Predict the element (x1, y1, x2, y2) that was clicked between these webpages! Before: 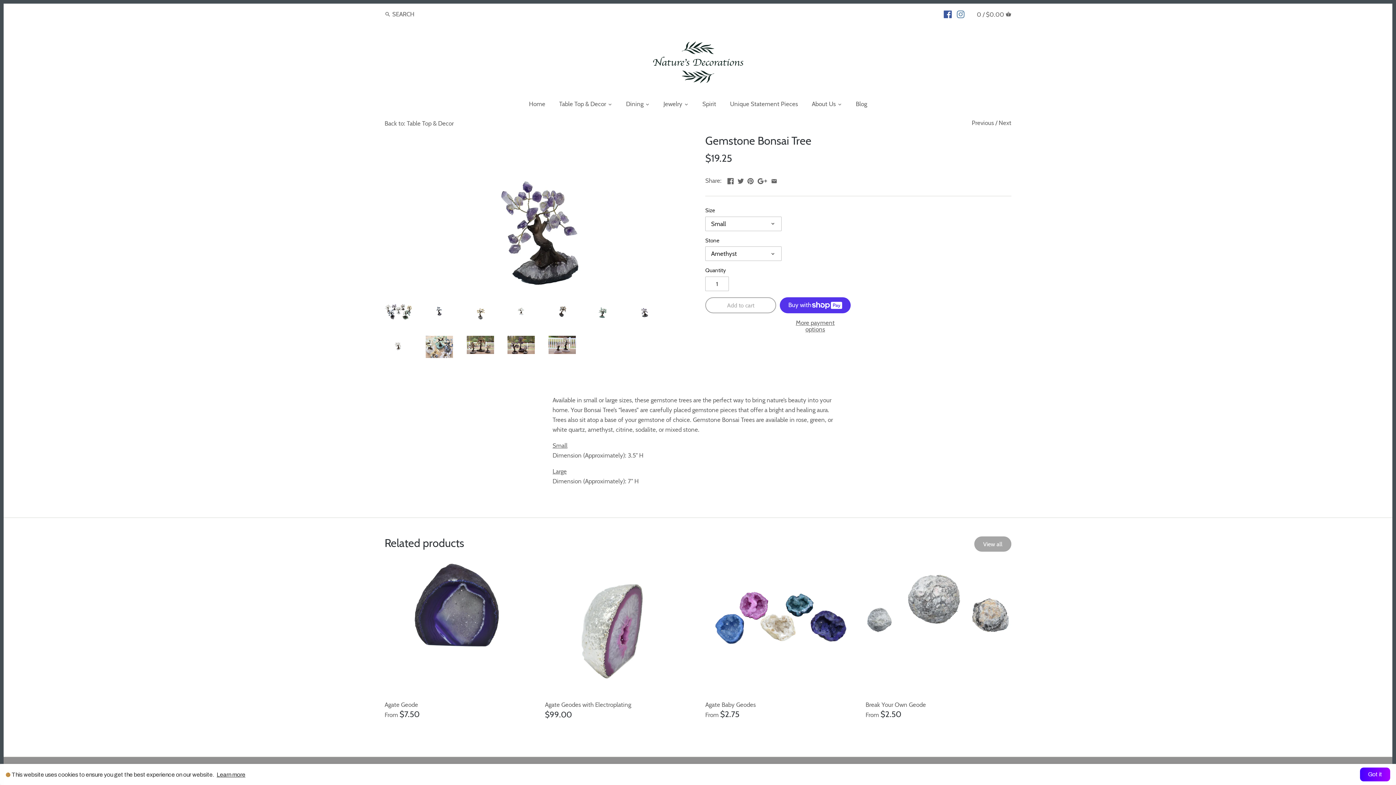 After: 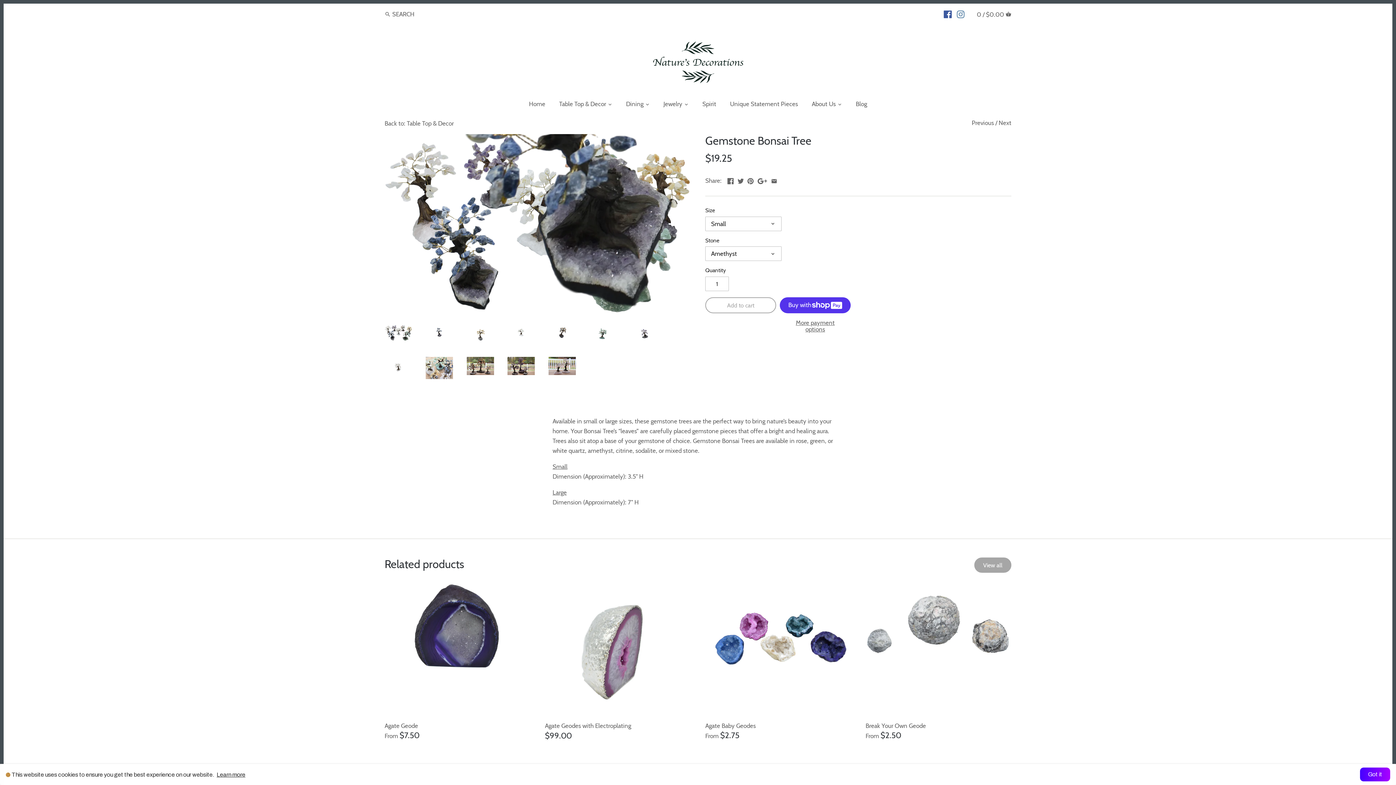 Action: bbox: (384, 303, 412, 319)